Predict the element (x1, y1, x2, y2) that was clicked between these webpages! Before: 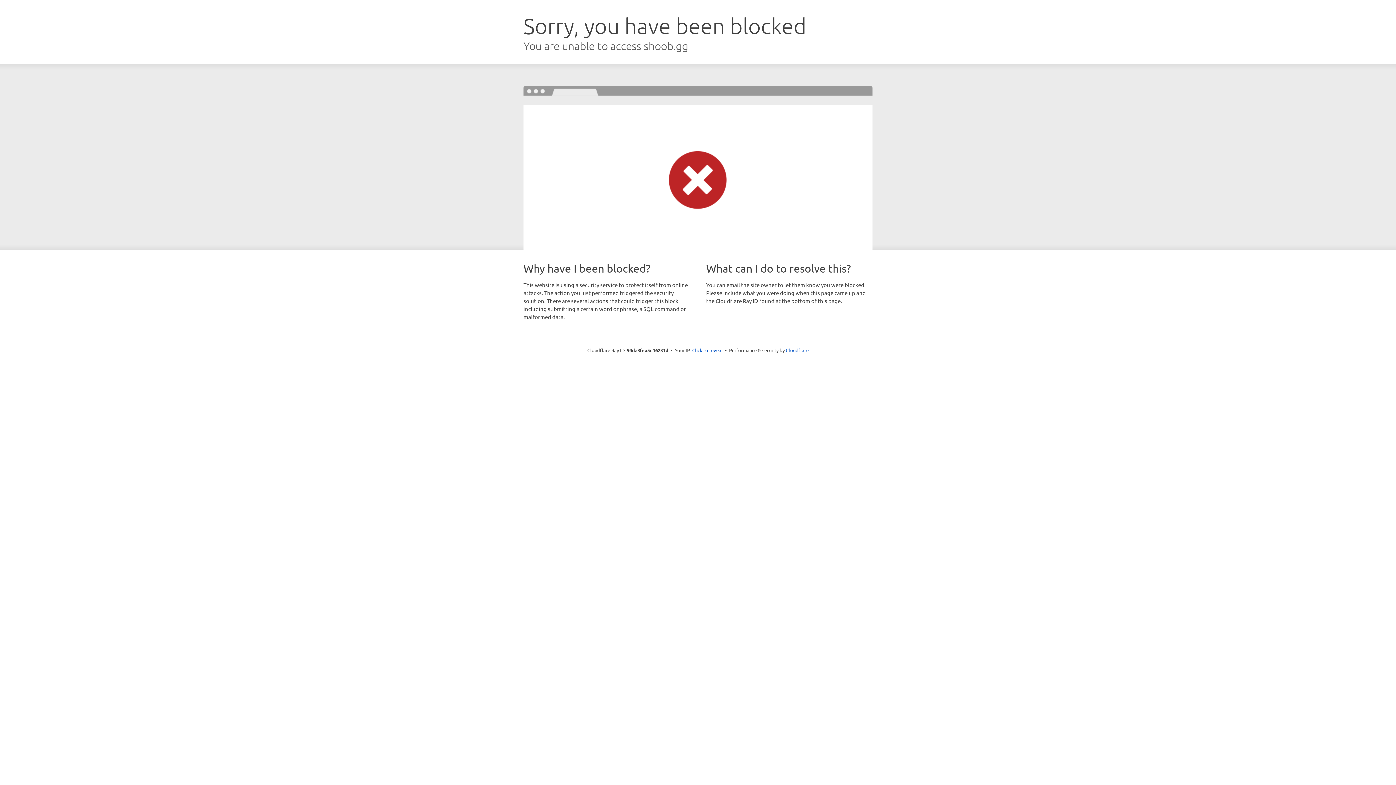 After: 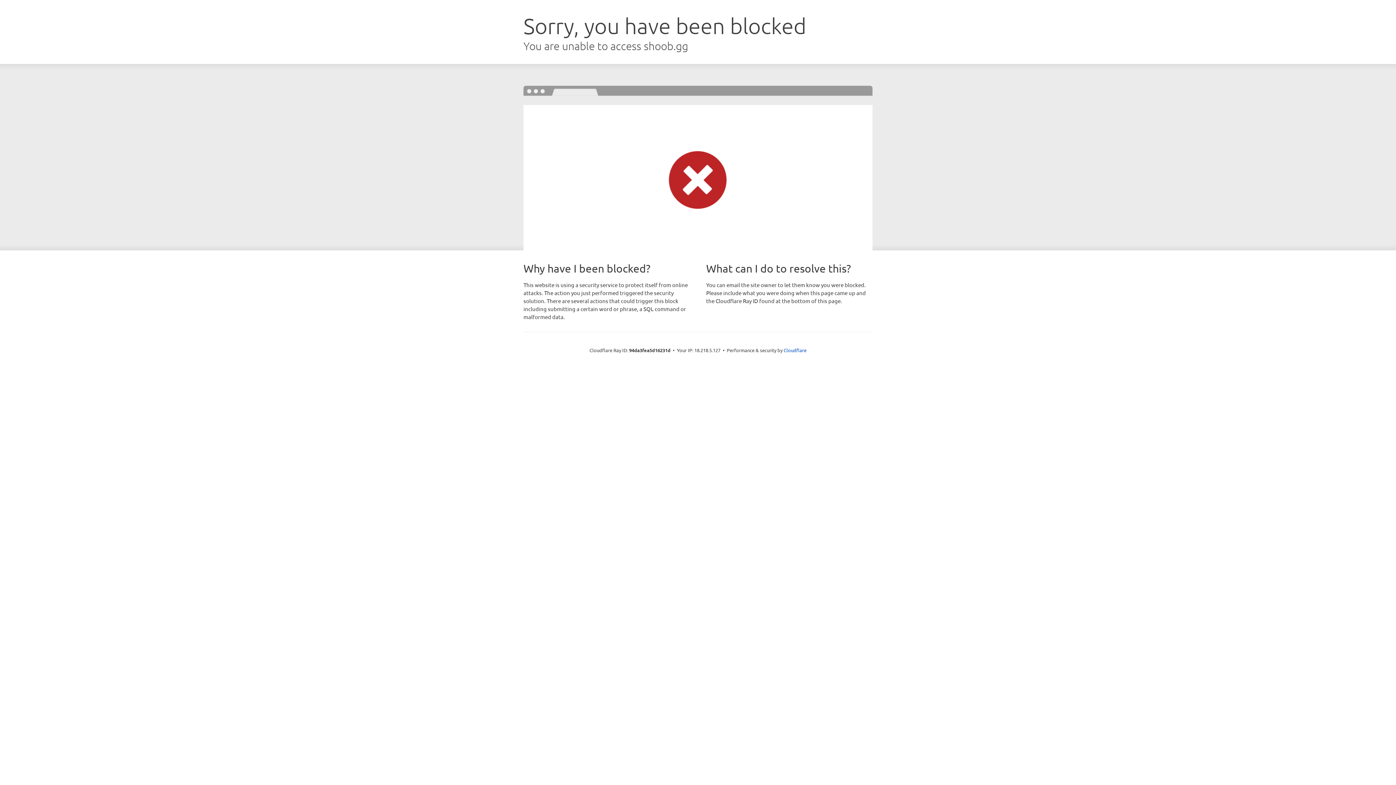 Action: bbox: (692, 346, 722, 353) label: Click to reveal